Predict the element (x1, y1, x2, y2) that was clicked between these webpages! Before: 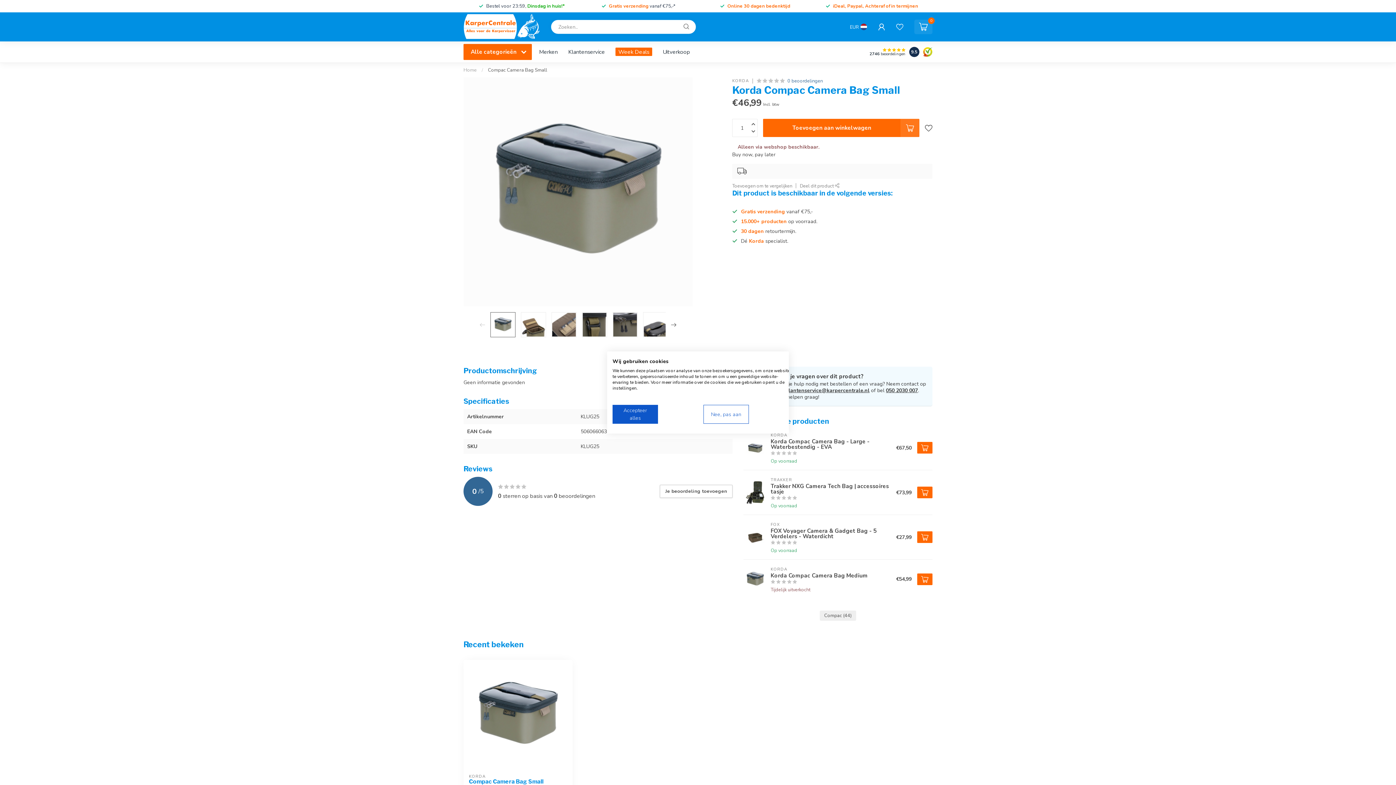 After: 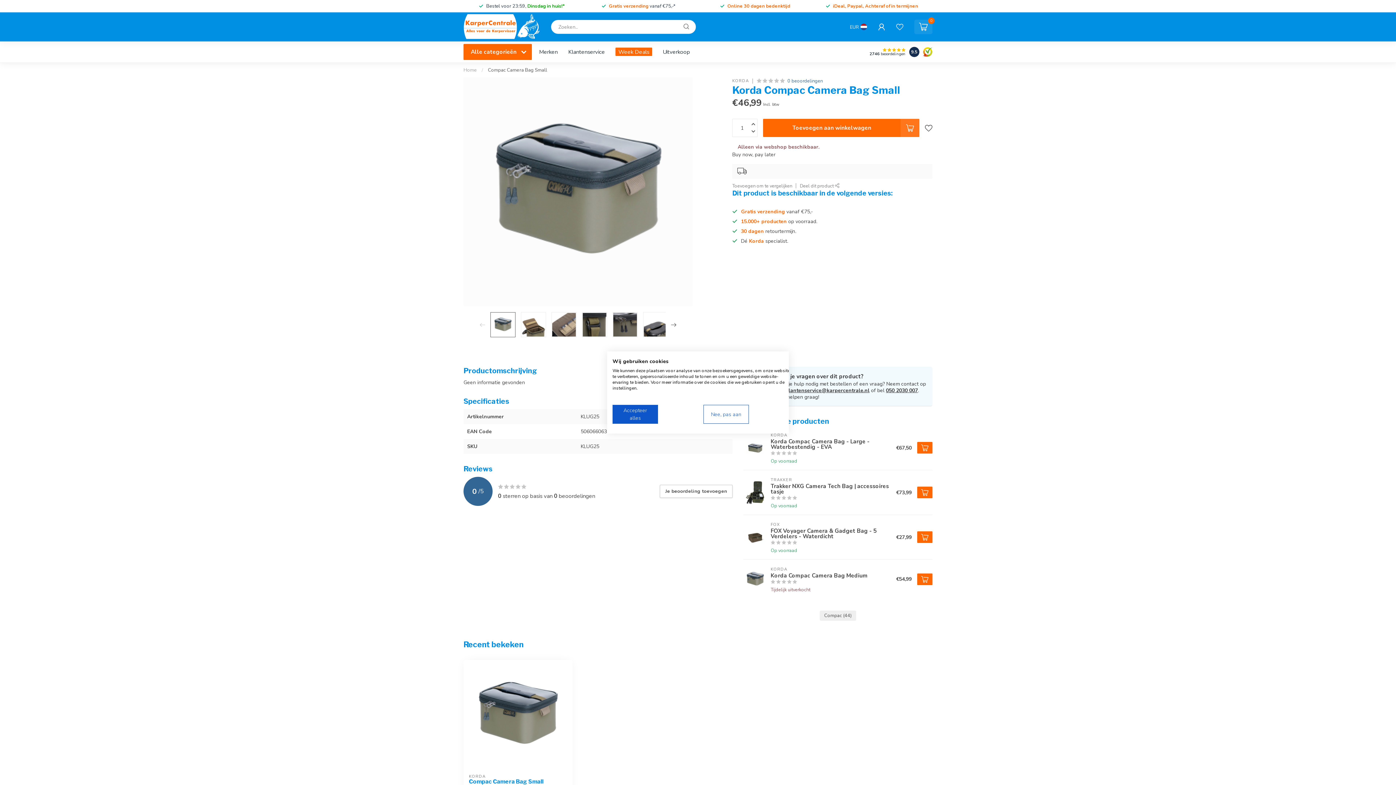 Action: bbox: (785, 387, 869, 394) label: klantenservice@karpercentrale.nl